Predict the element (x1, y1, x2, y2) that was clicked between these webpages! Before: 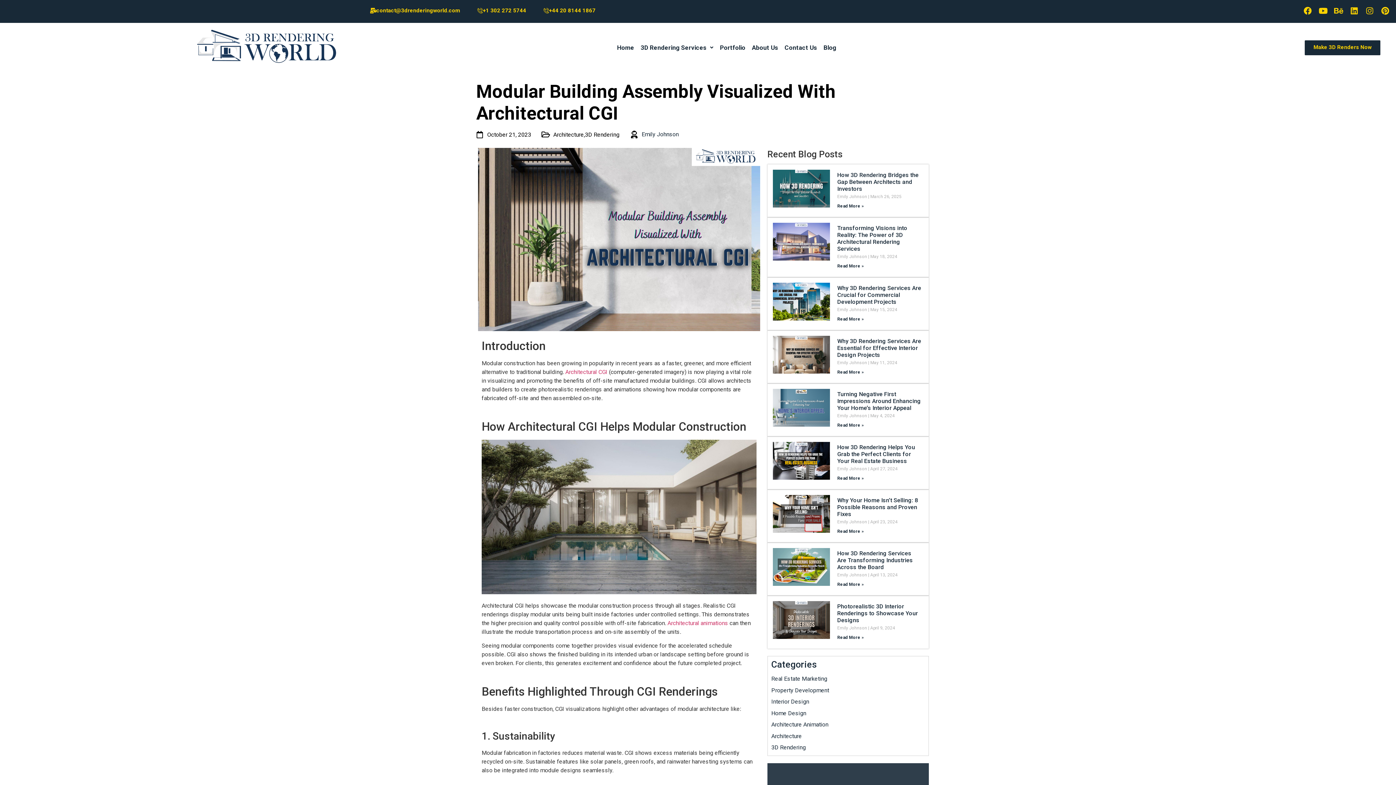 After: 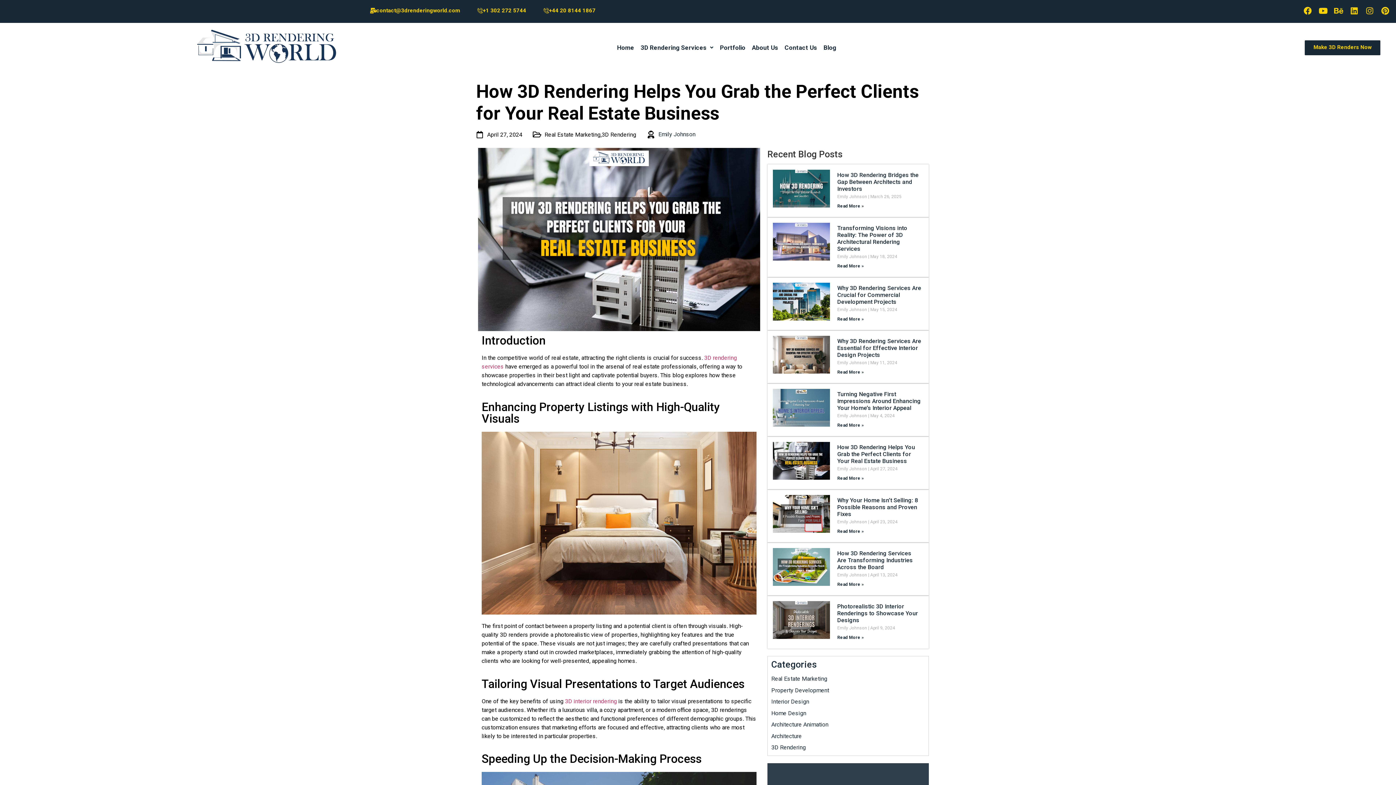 Action: bbox: (837, 444, 915, 464) label: How 3D Rendering Helps You Grab the Perfect Clients for Your Real Estate Business